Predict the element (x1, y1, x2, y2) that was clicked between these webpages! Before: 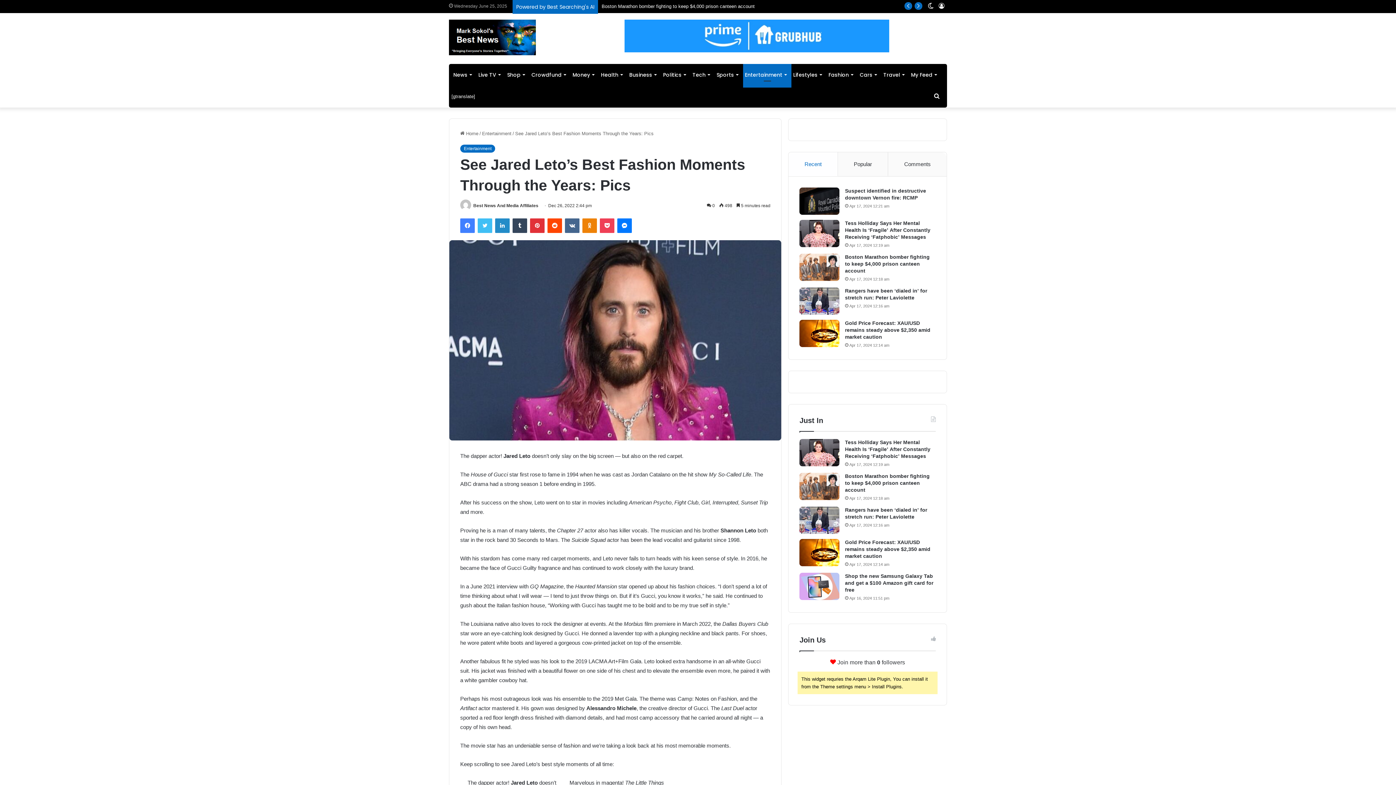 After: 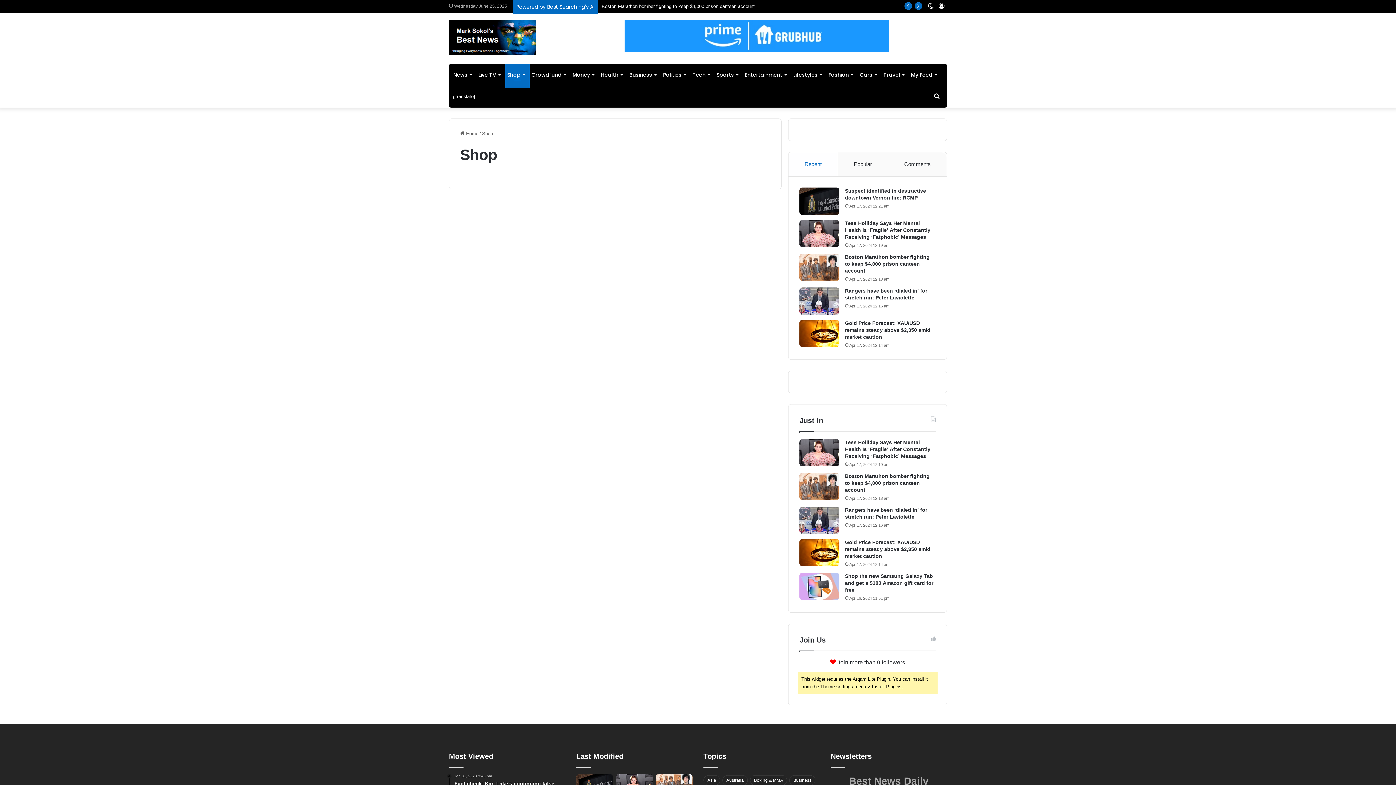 Action: bbox: (505, 63, 529, 85) label: Shop